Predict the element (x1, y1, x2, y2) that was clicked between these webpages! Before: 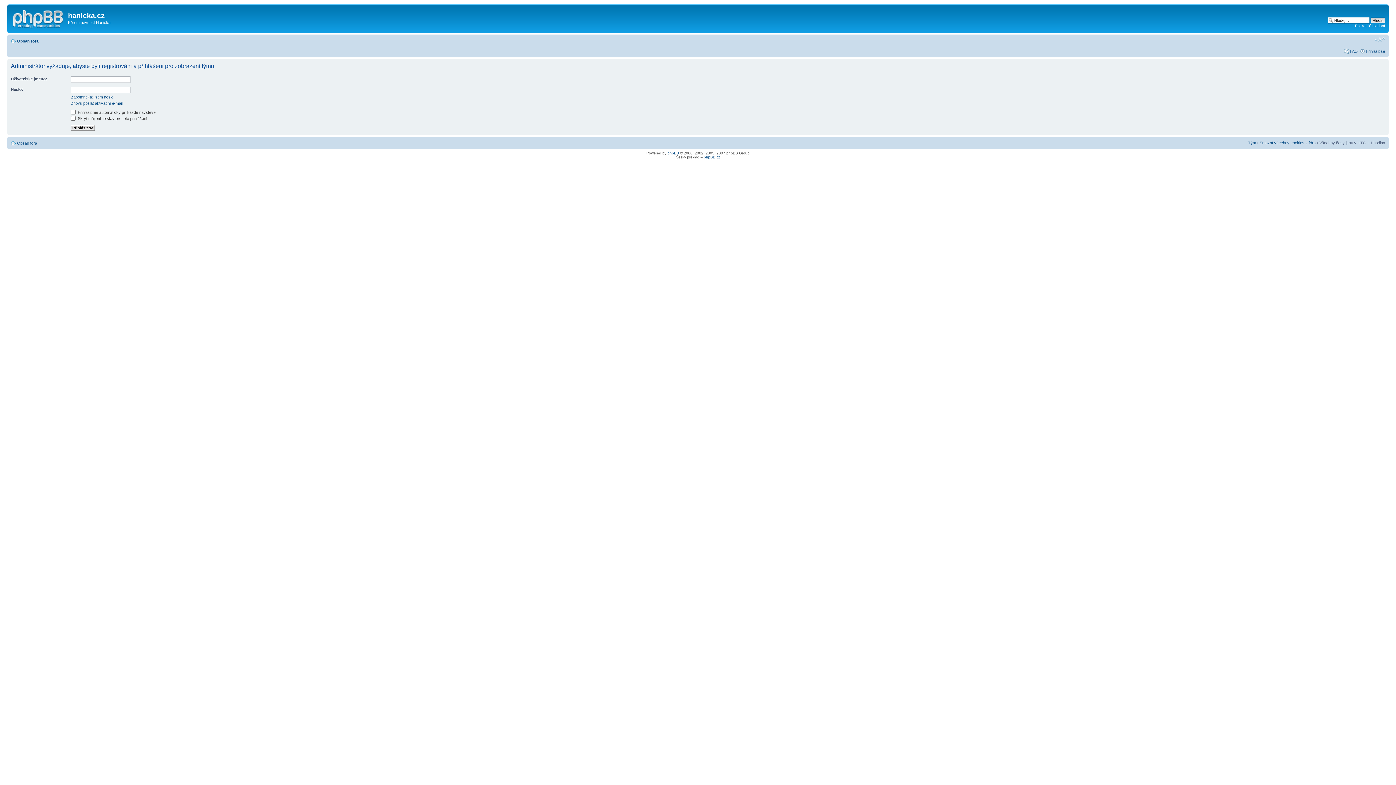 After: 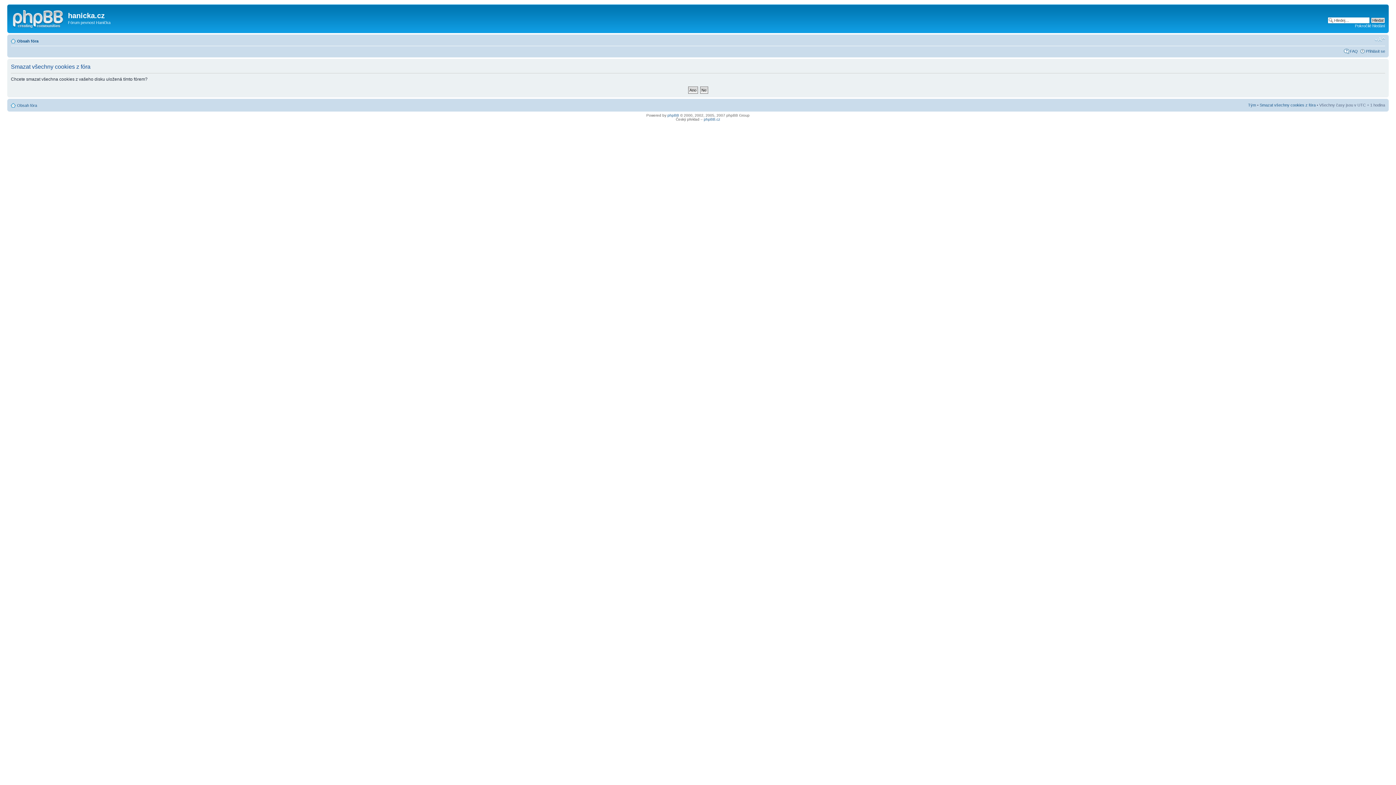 Action: bbox: (1260, 140, 1316, 144) label: Smazat všechny cookies z fóra